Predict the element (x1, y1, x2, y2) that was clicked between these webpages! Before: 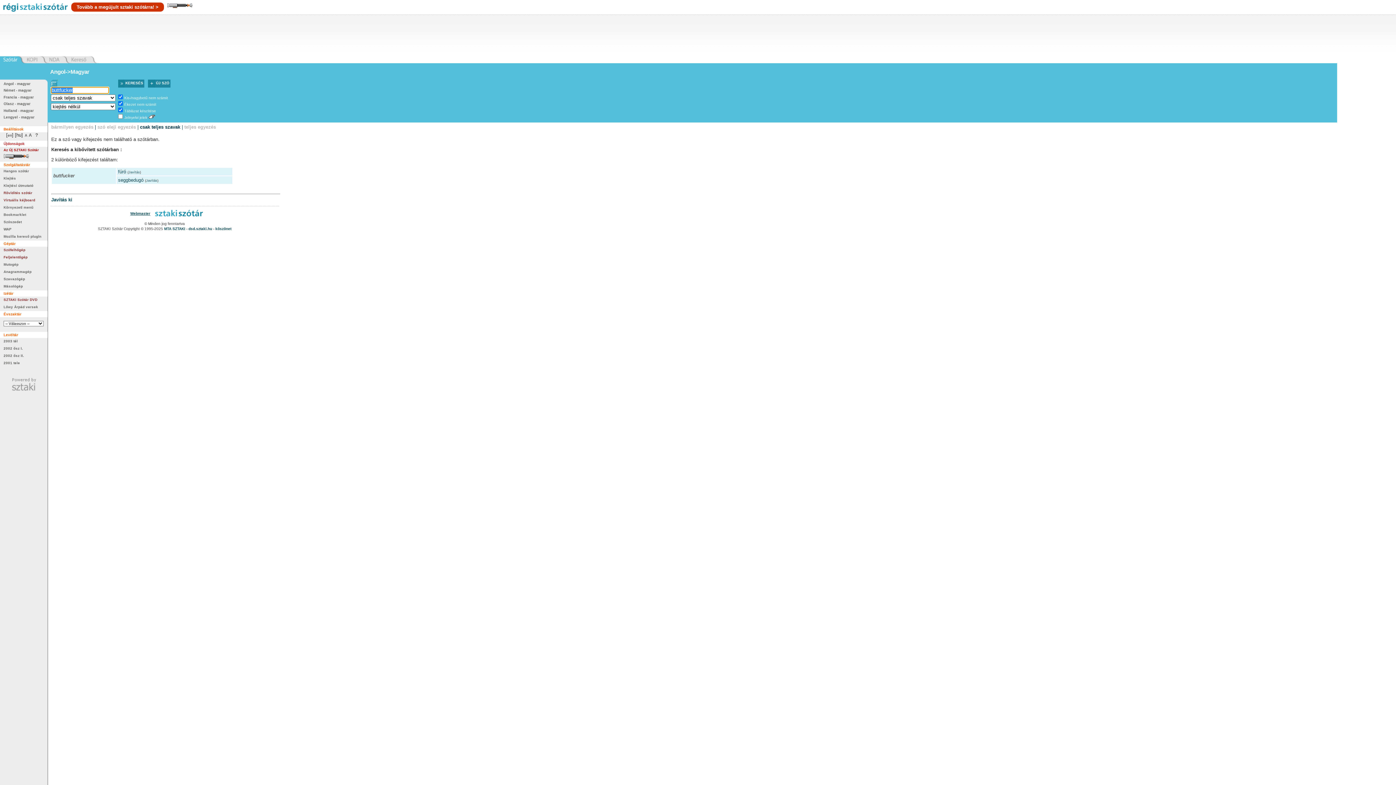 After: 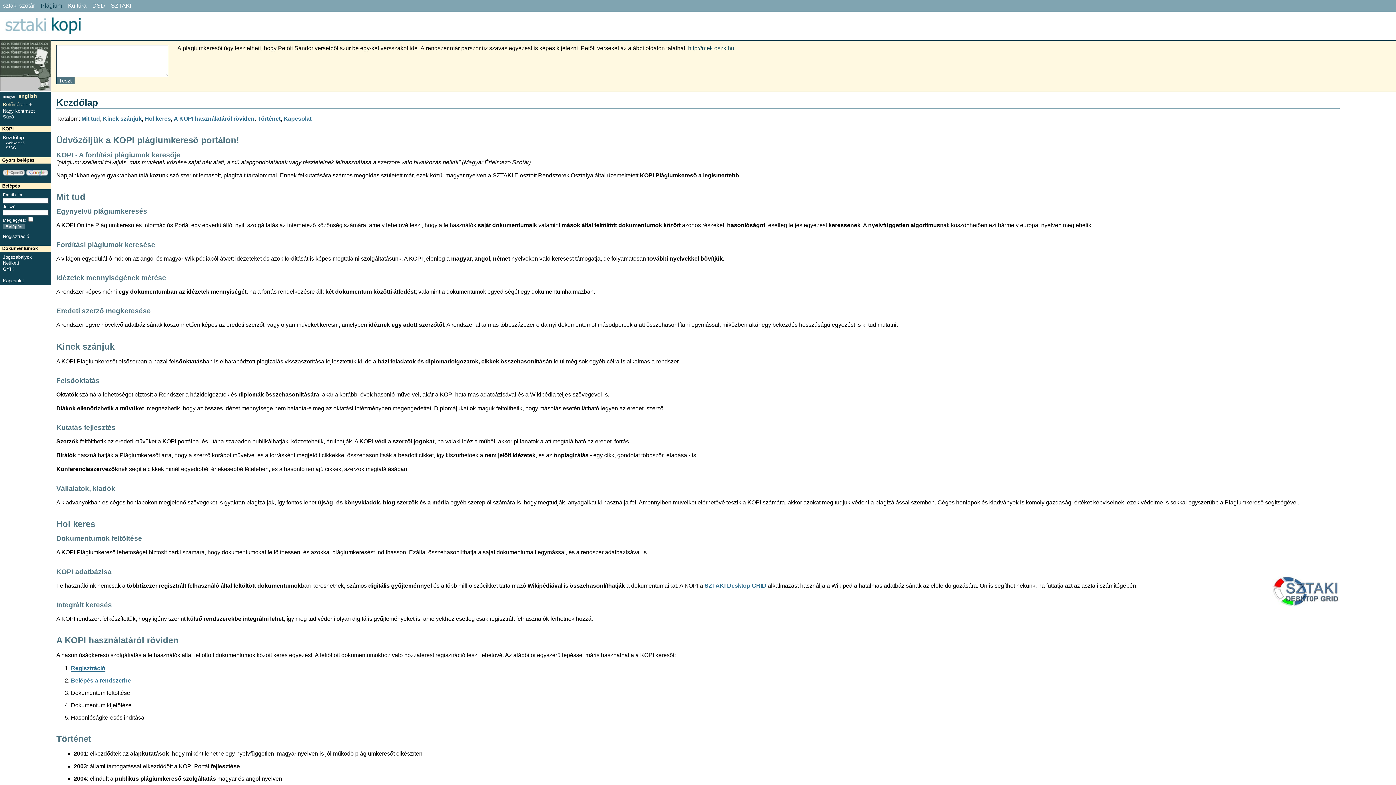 Action: bbox: (3, 284, 22, 288) label: Másológép